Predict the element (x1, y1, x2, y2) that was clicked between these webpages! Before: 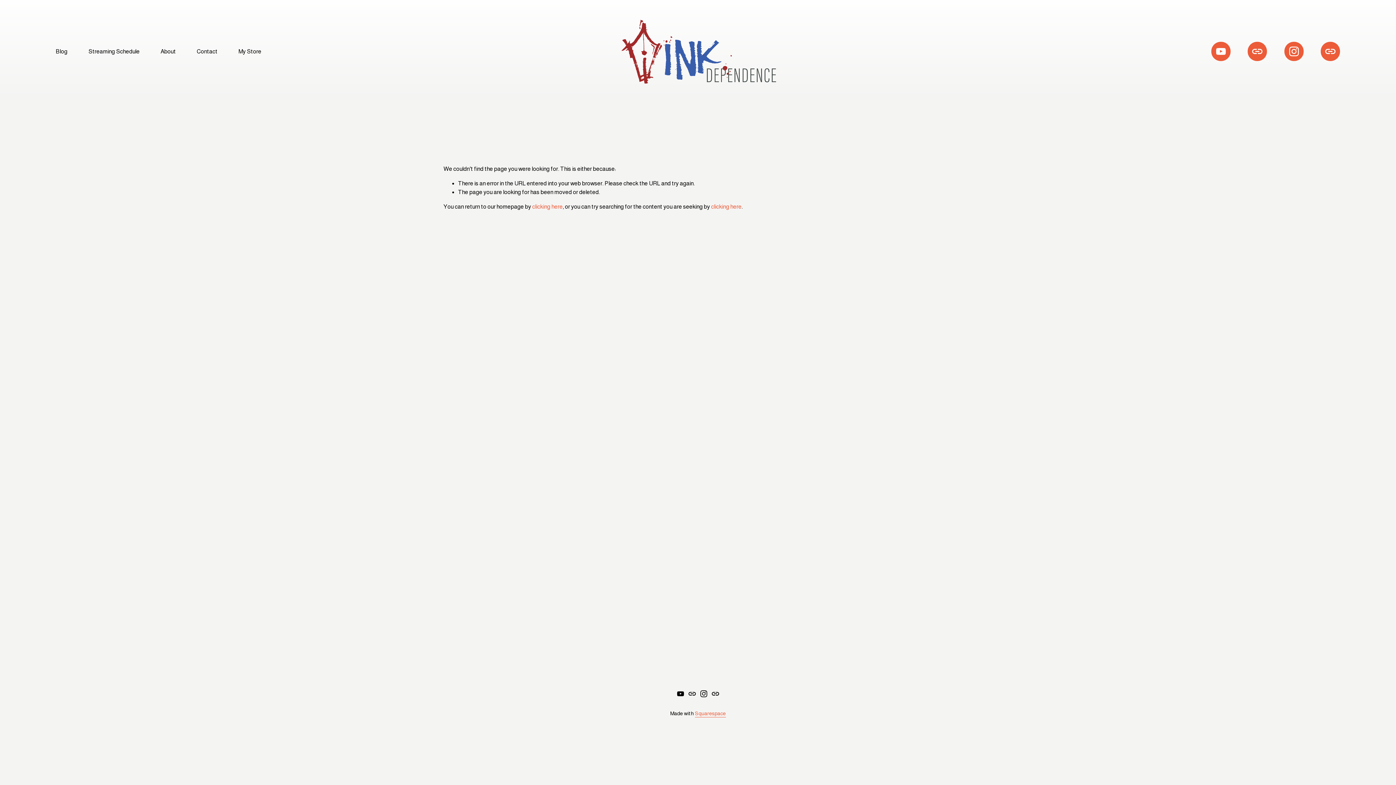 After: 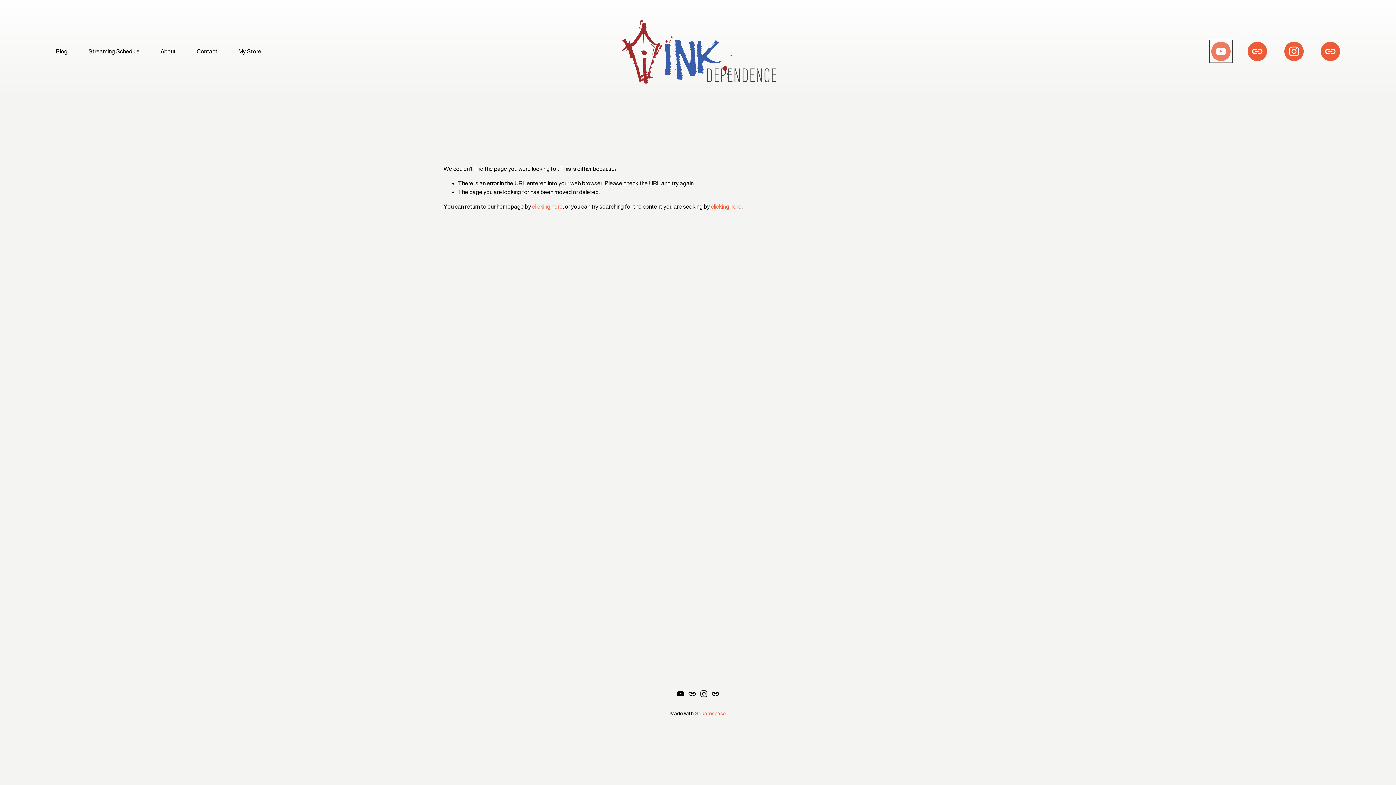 Action: bbox: (1211, 41, 1230, 61) label: YouTube